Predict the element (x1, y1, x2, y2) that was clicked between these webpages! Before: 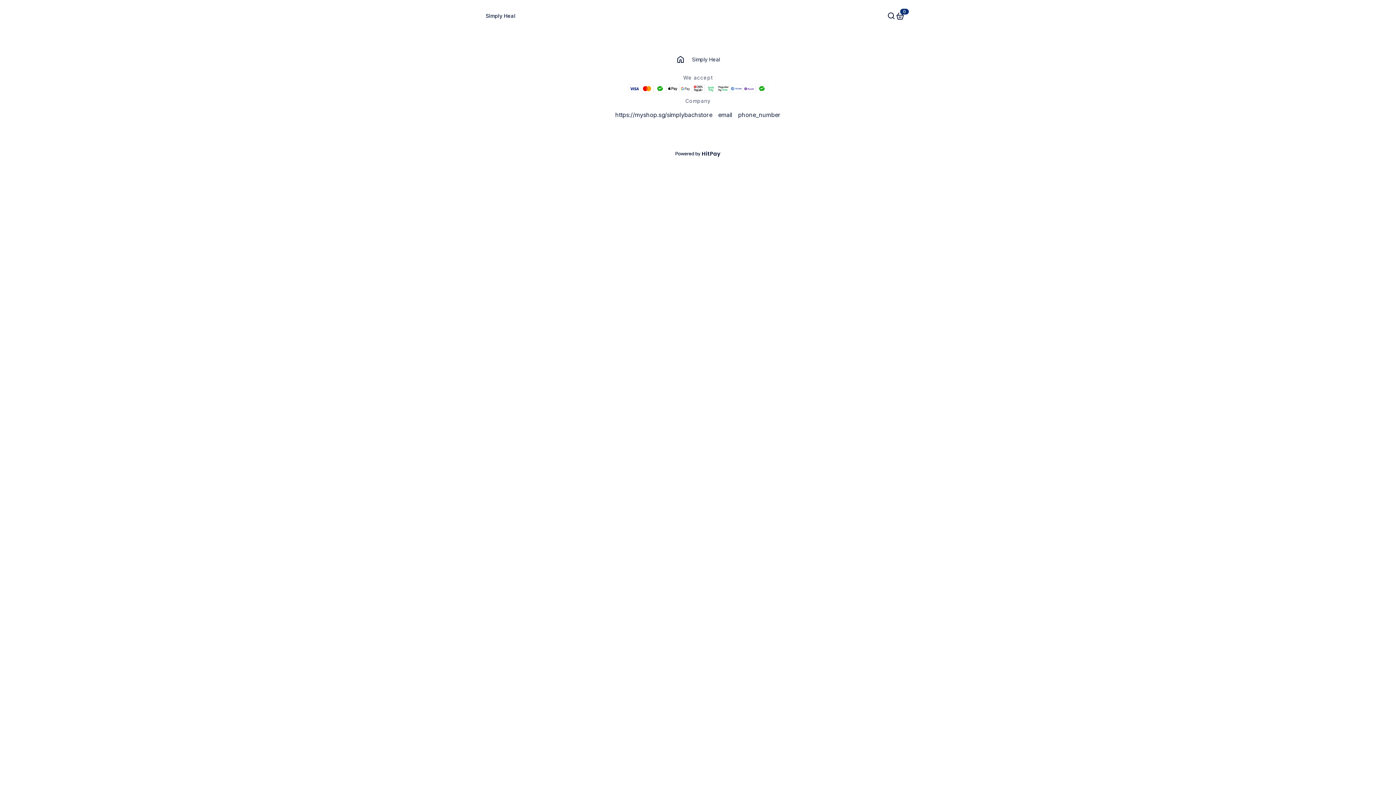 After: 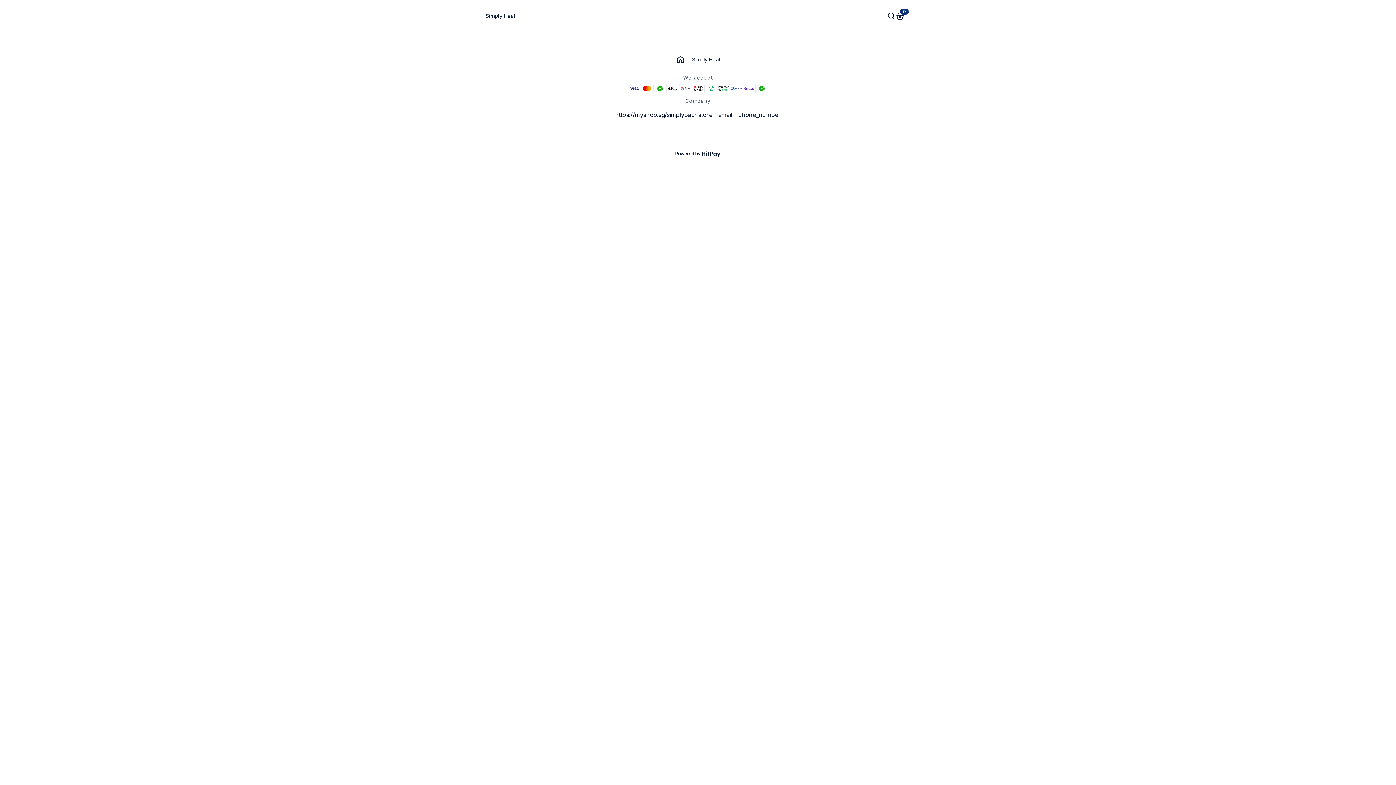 Action: bbox: (612, 107, 715, 122) label: https://myshop.sg/simplybachstore